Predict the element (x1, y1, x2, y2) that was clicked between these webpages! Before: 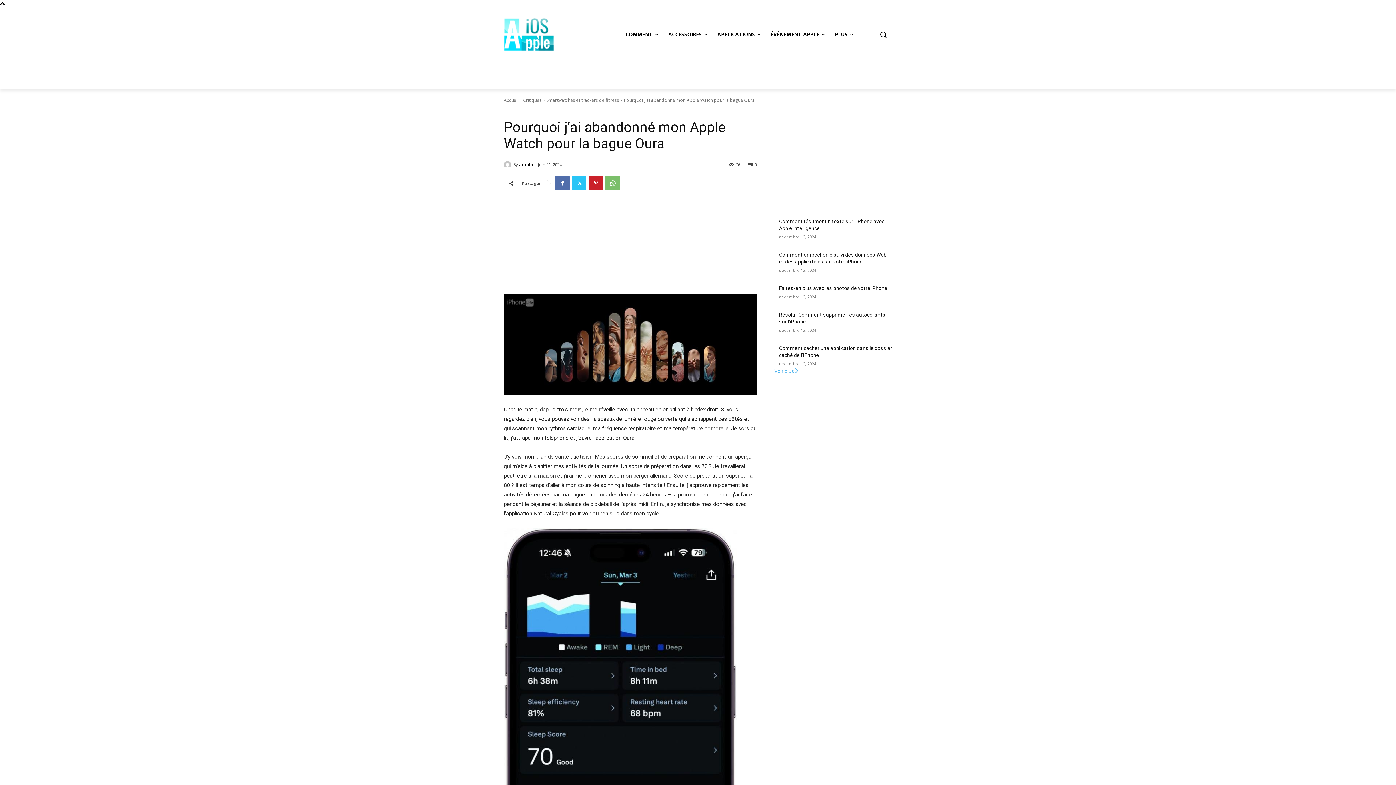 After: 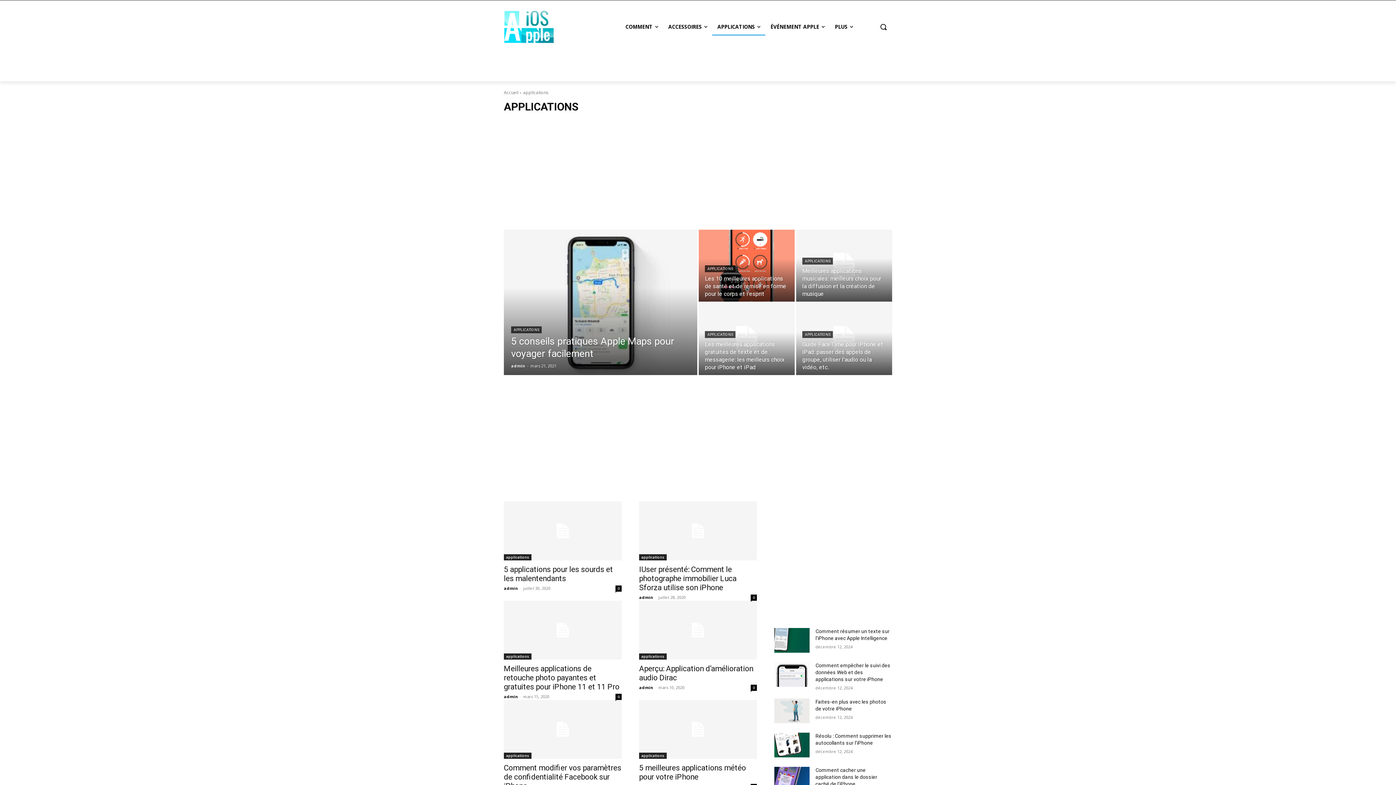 Action: label: APPLICATIONS bbox: (712, 25, 765, 43)